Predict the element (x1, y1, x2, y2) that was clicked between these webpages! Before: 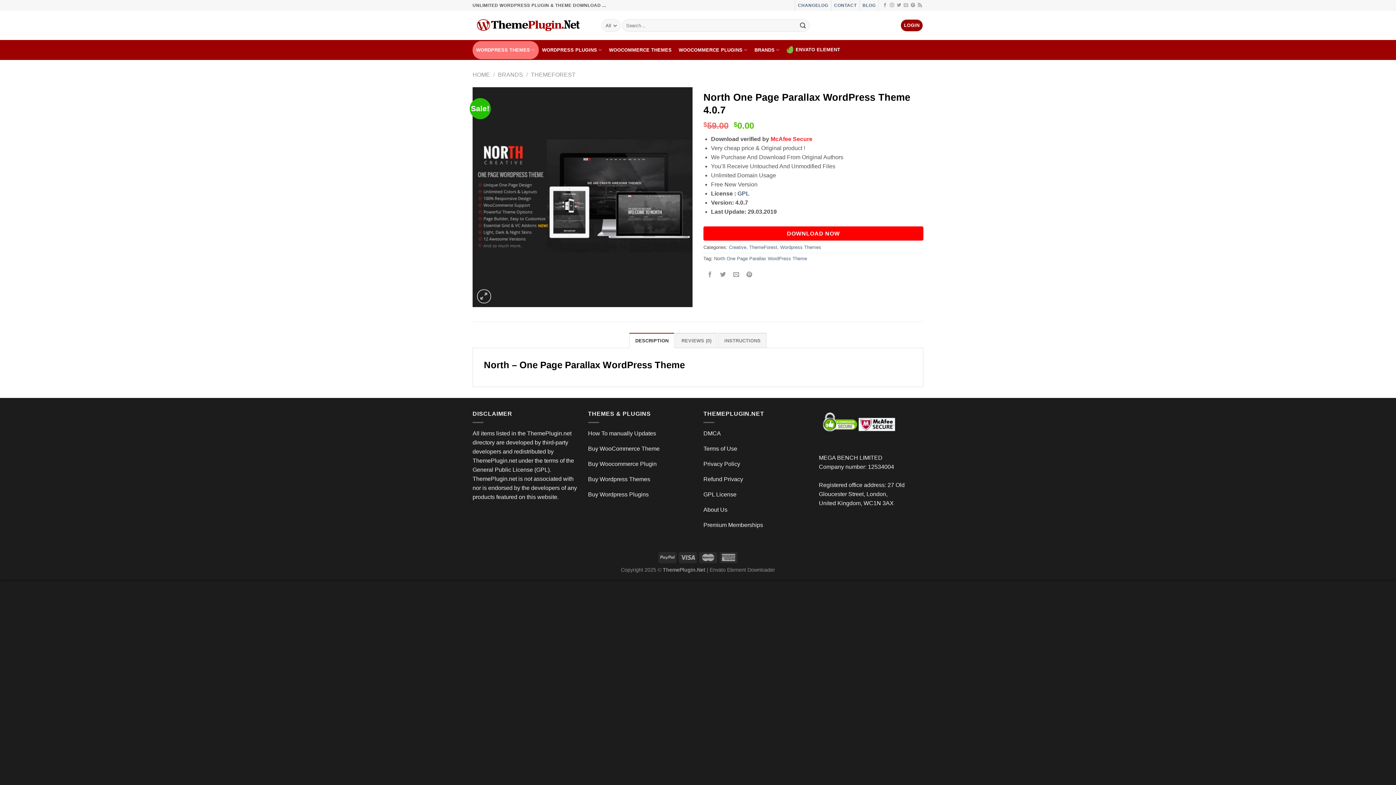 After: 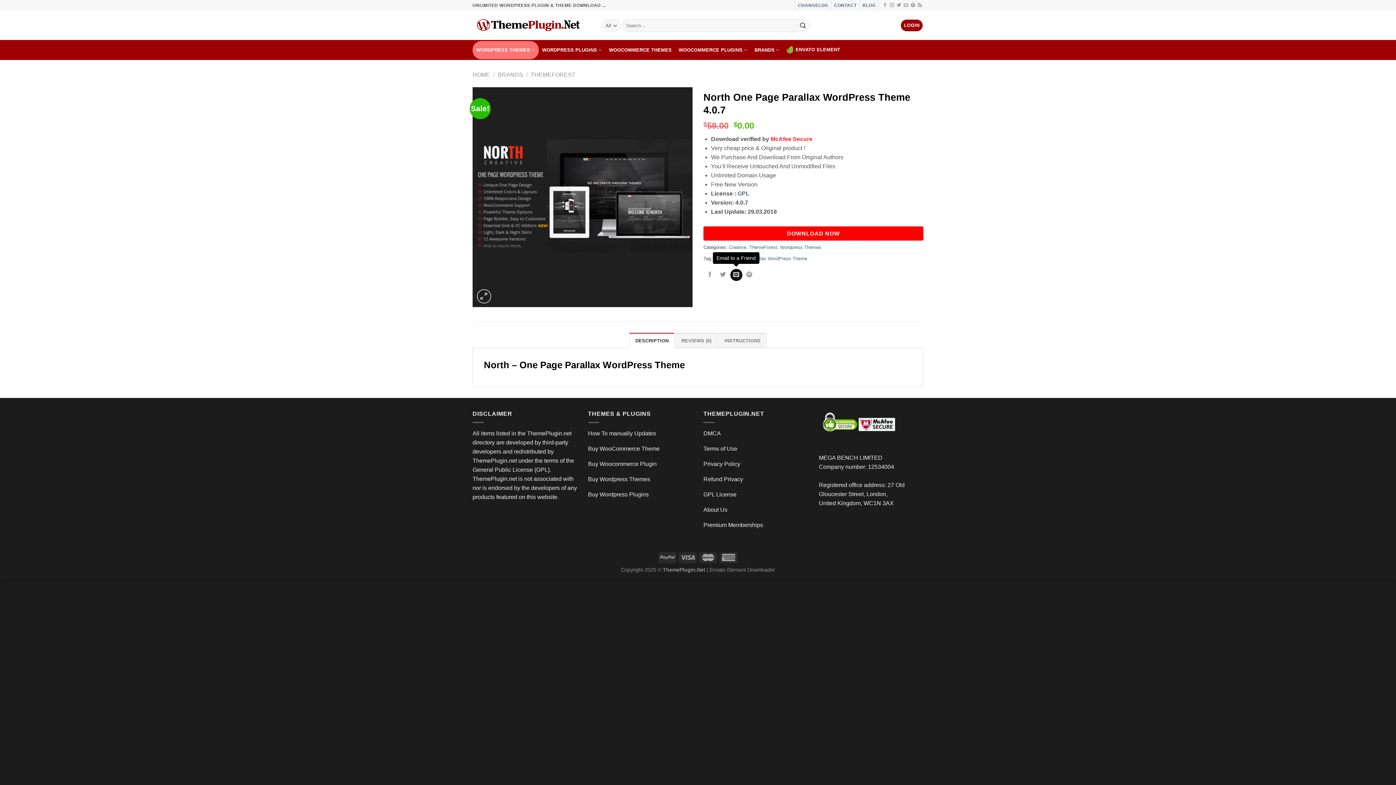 Action: label: Email to a Friend bbox: (730, 269, 742, 281)